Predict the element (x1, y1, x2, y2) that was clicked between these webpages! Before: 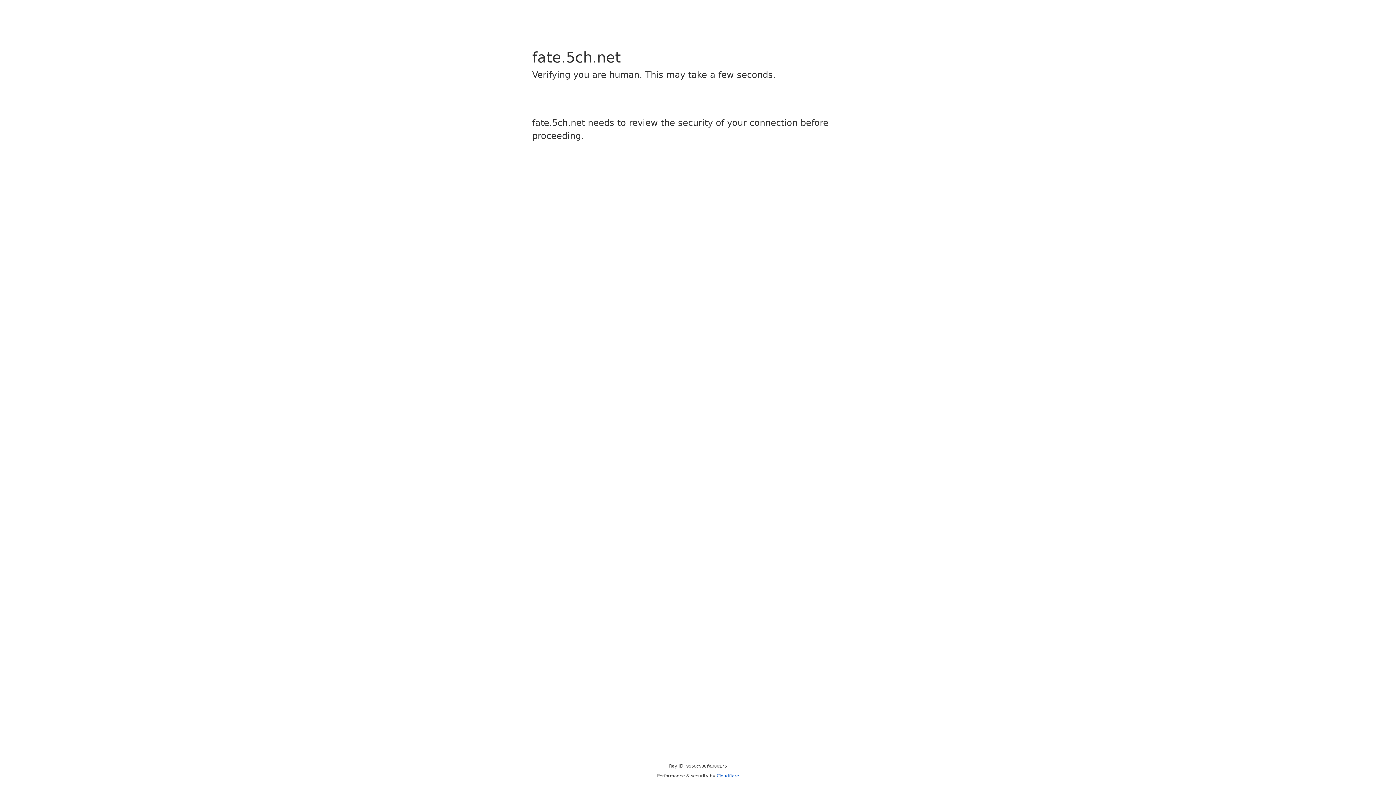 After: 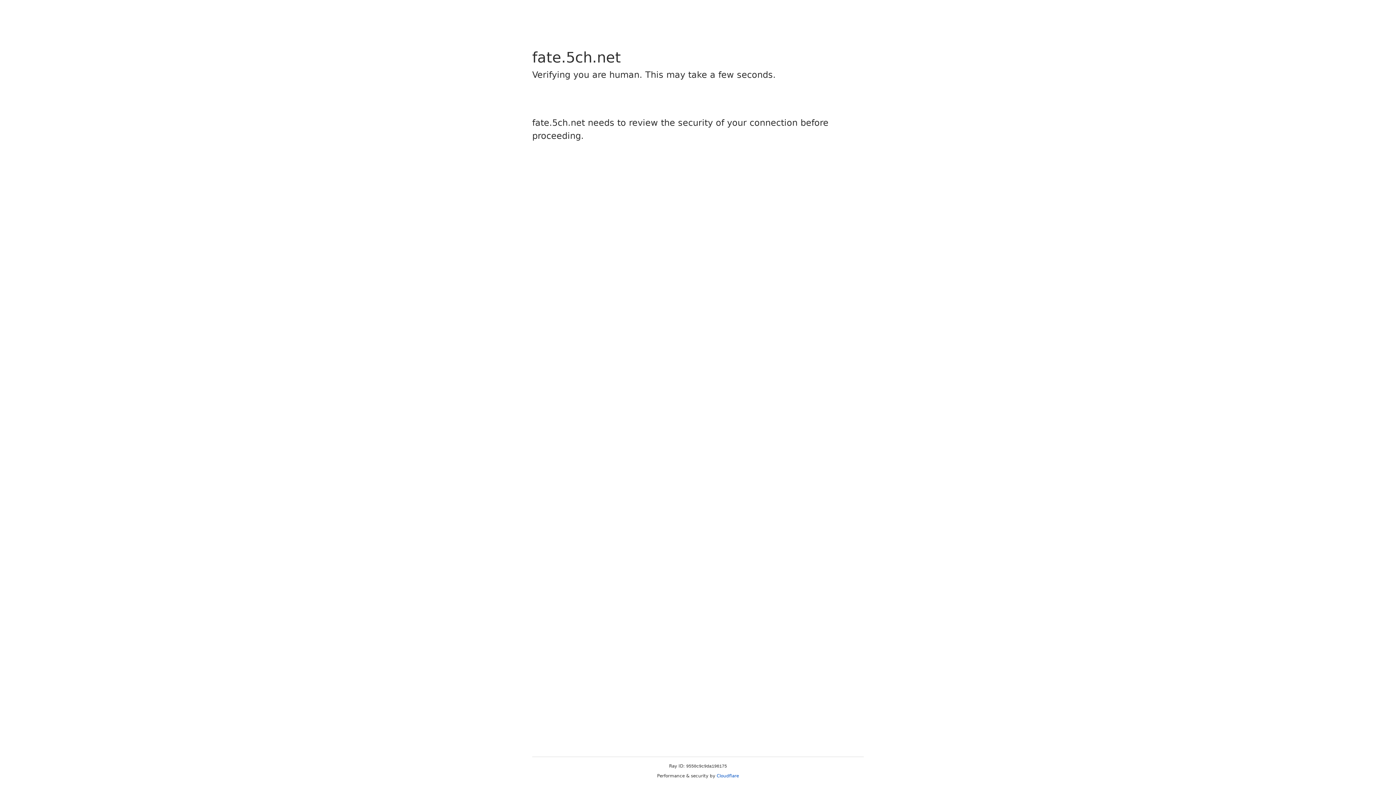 Action: bbox: (716, 773, 739, 778) label: Cloudflare